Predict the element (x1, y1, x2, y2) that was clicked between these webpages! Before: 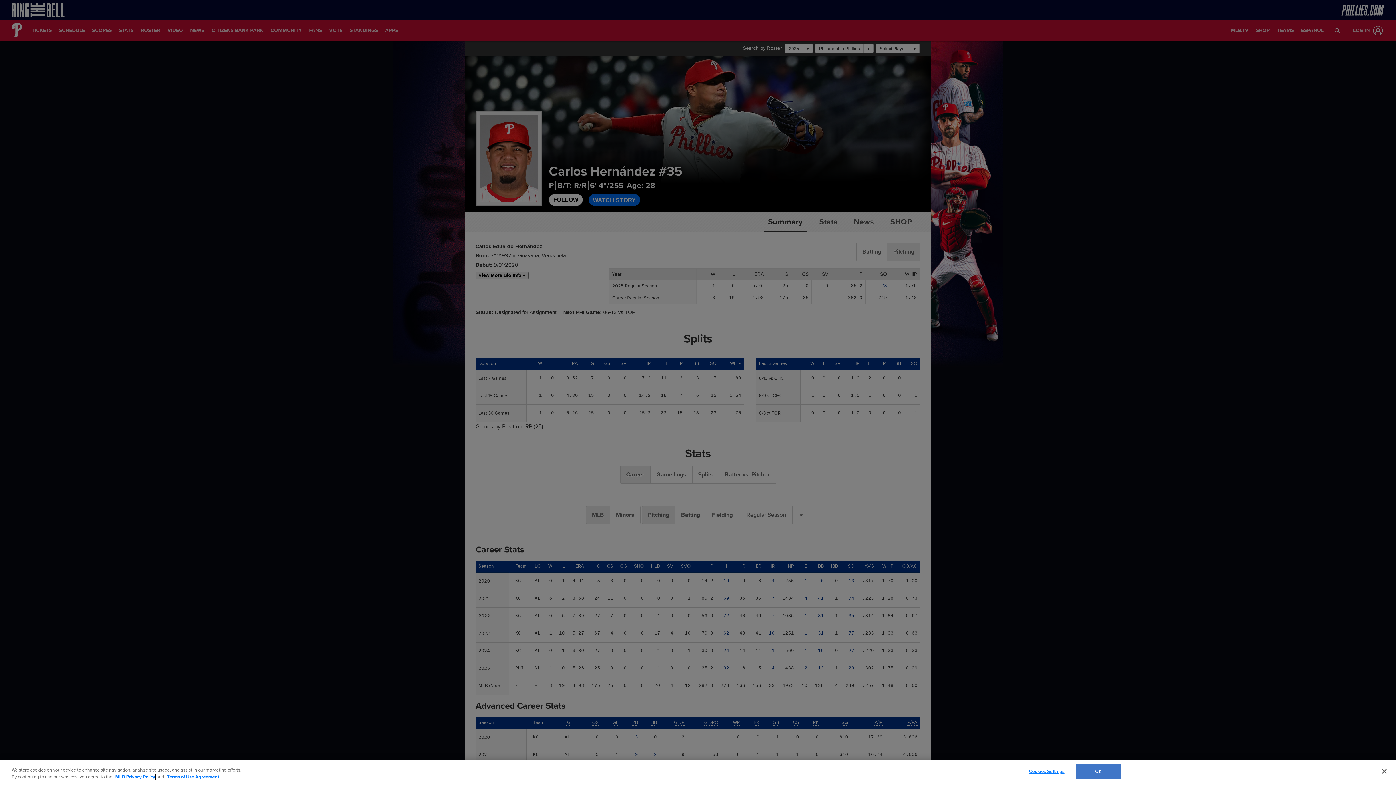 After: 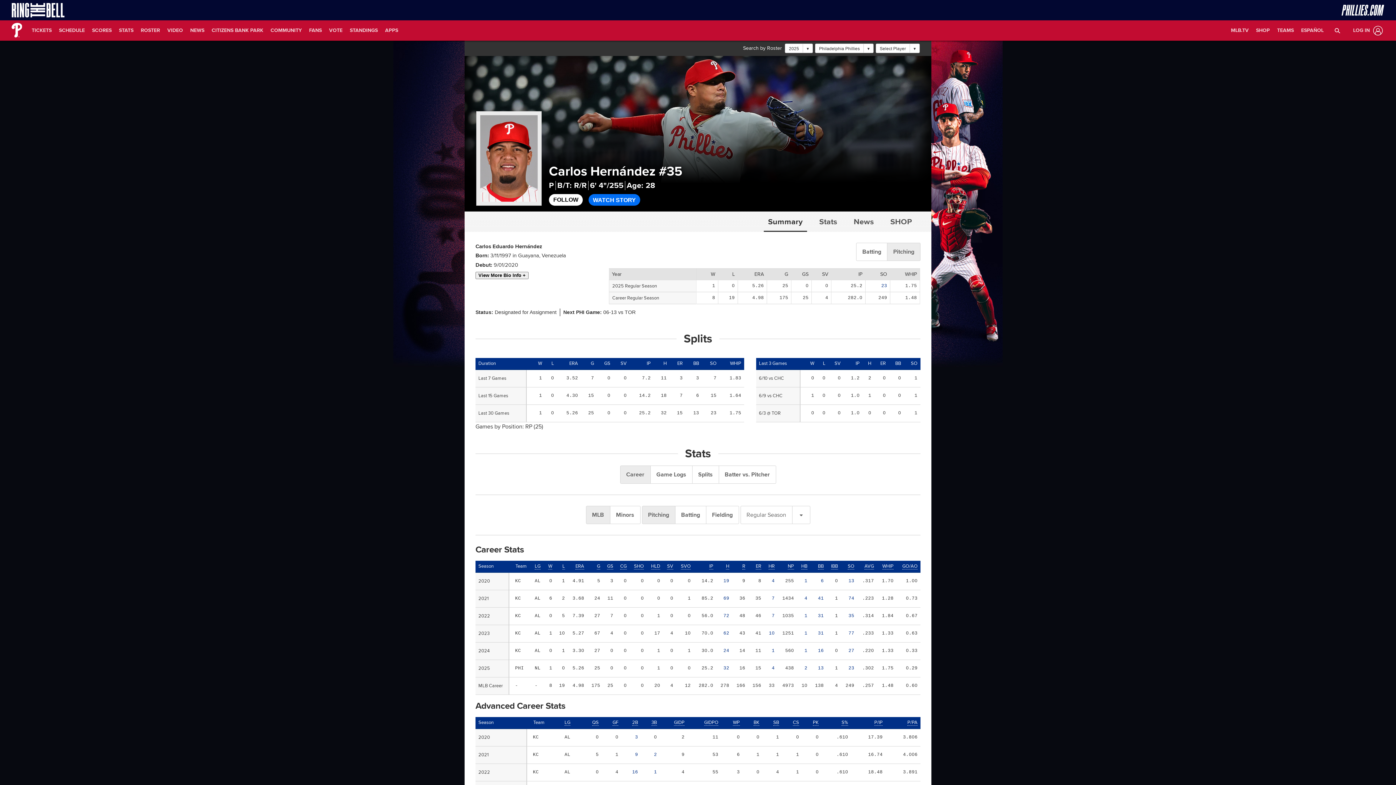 Action: label: Close bbox: (1376, 763, 1392, 779)